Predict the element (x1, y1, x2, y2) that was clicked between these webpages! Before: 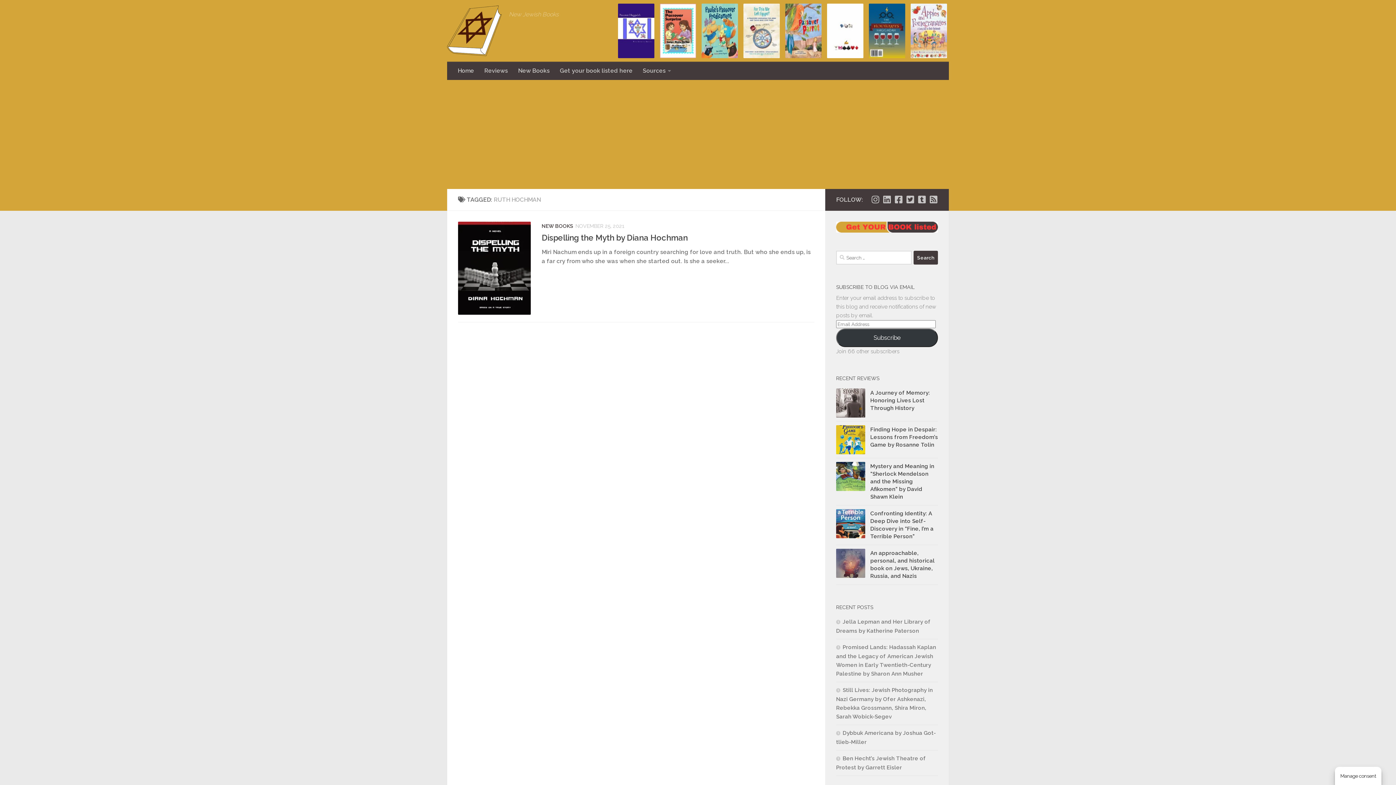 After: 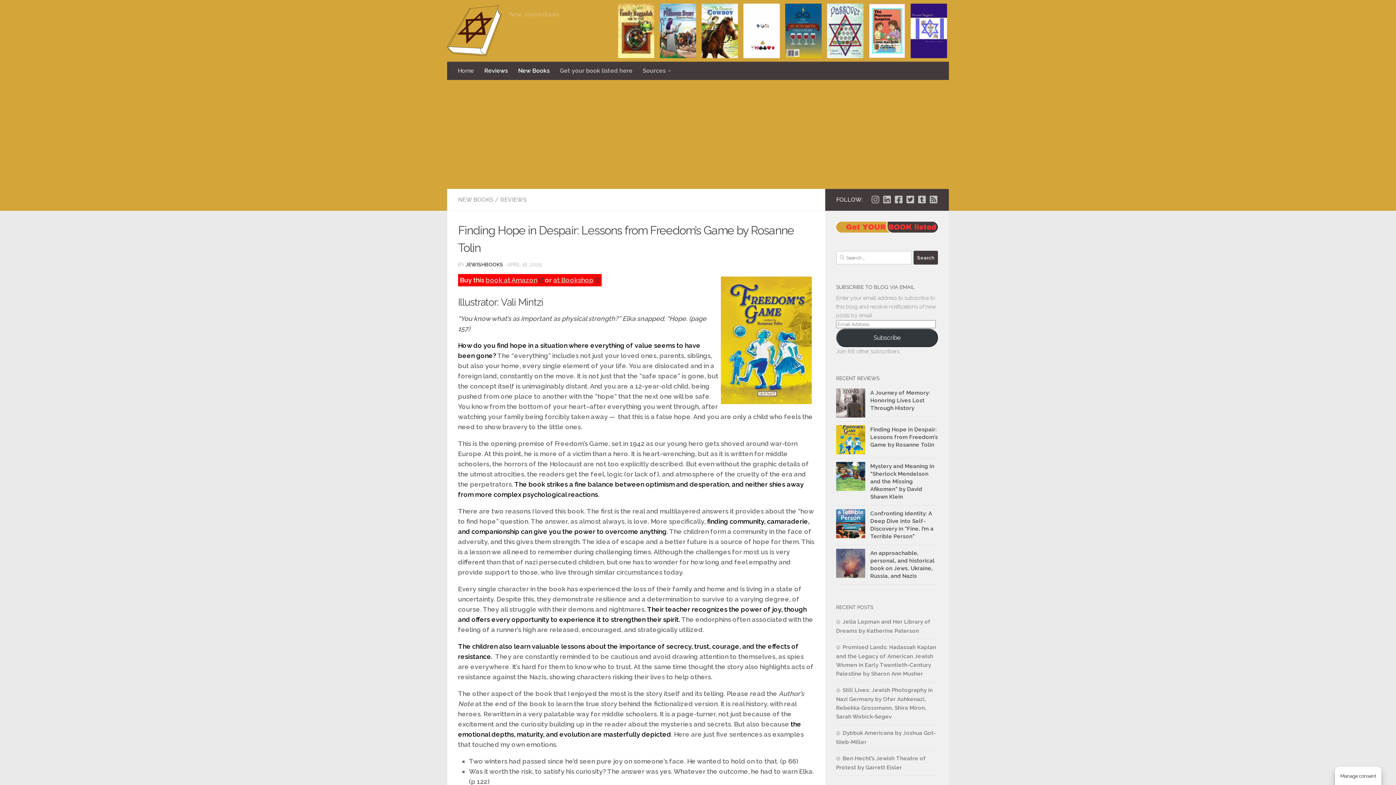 Action: bbox: (836, 425, 865, 454)